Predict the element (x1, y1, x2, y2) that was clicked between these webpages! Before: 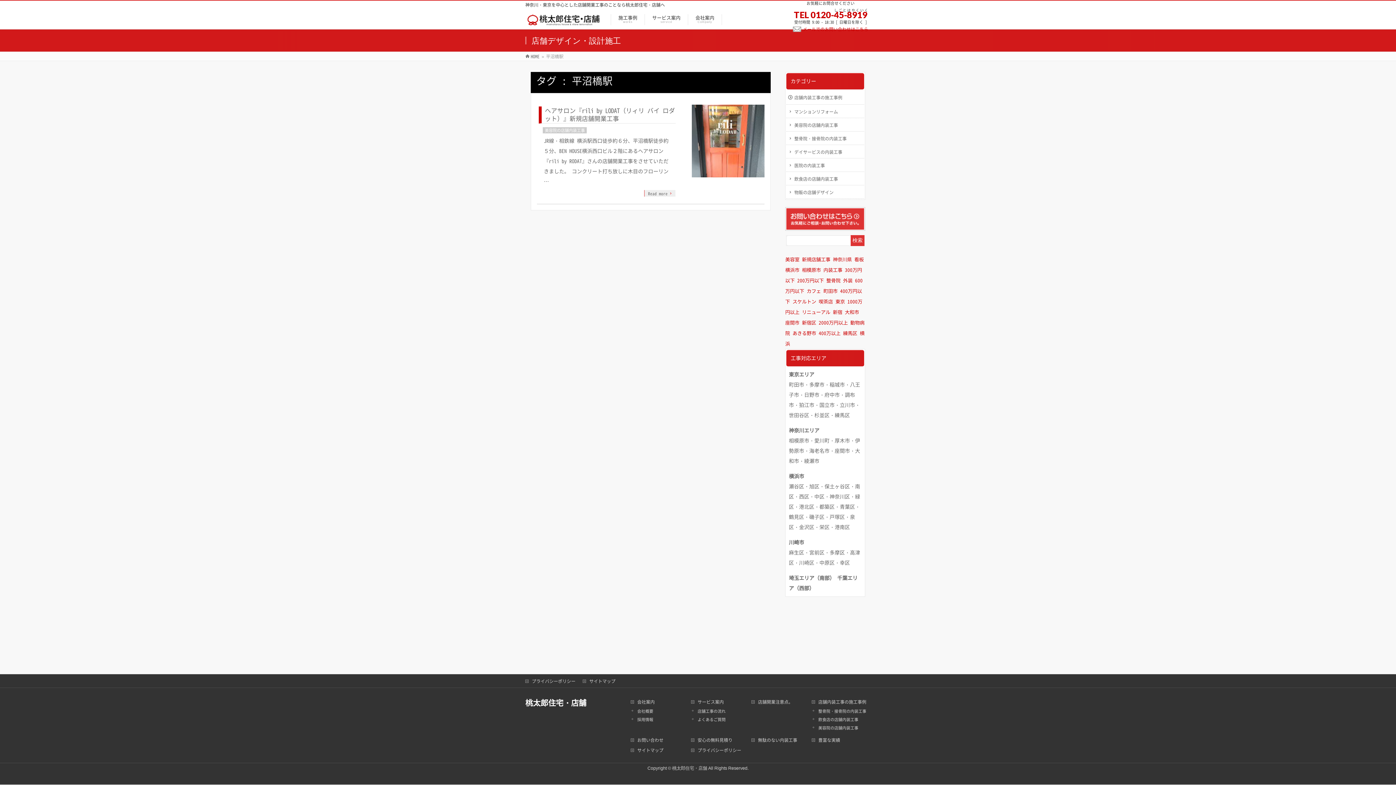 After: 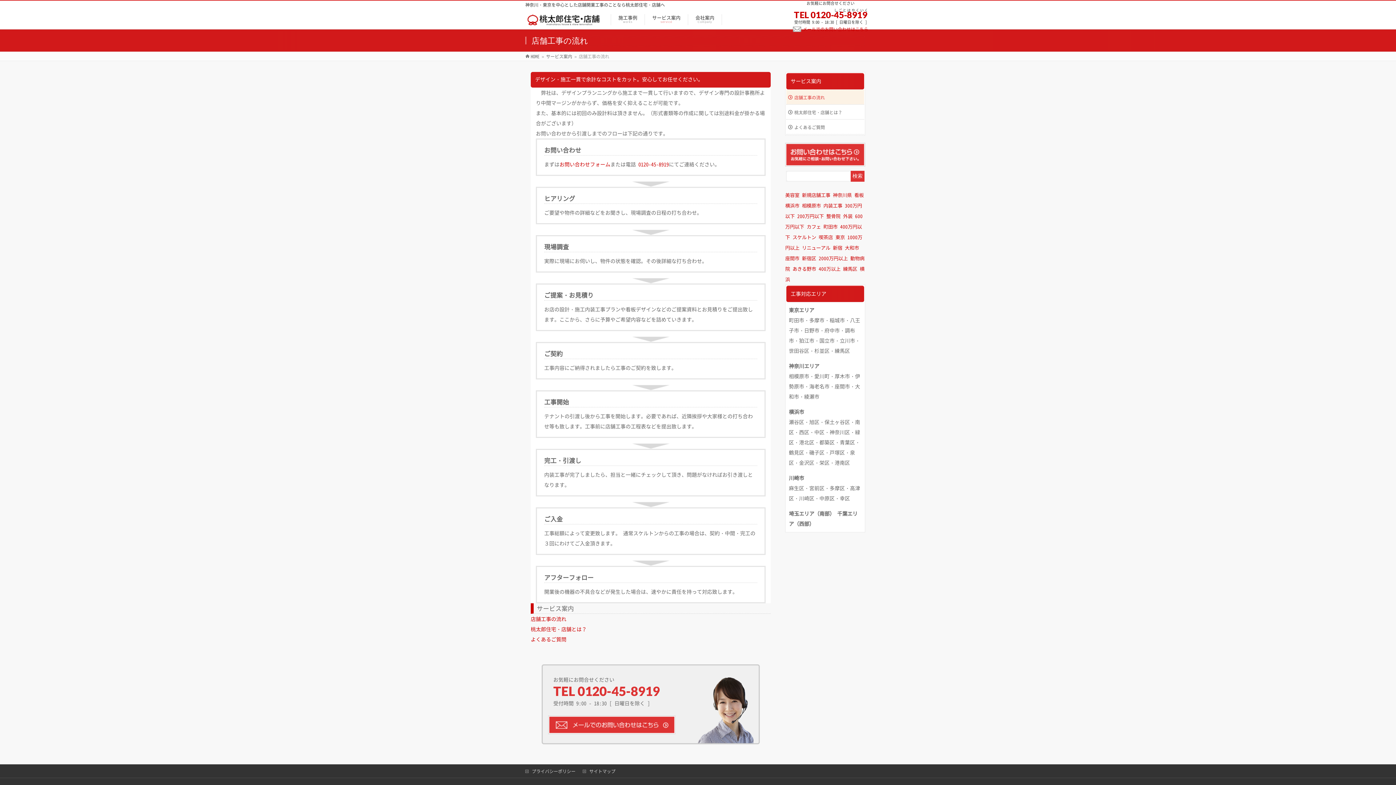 Action: label: 店舗工事の流れ bbox: (691, 708, 745, 714)